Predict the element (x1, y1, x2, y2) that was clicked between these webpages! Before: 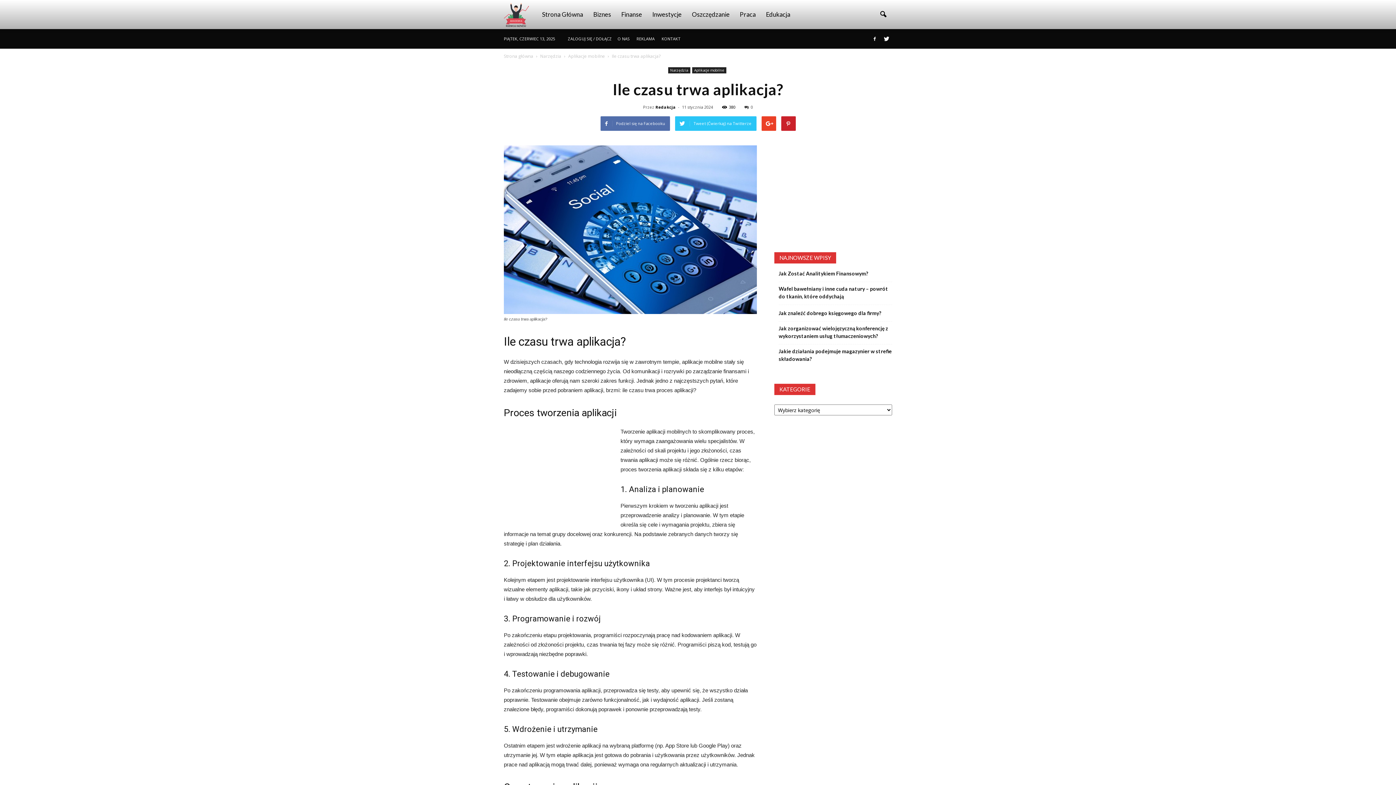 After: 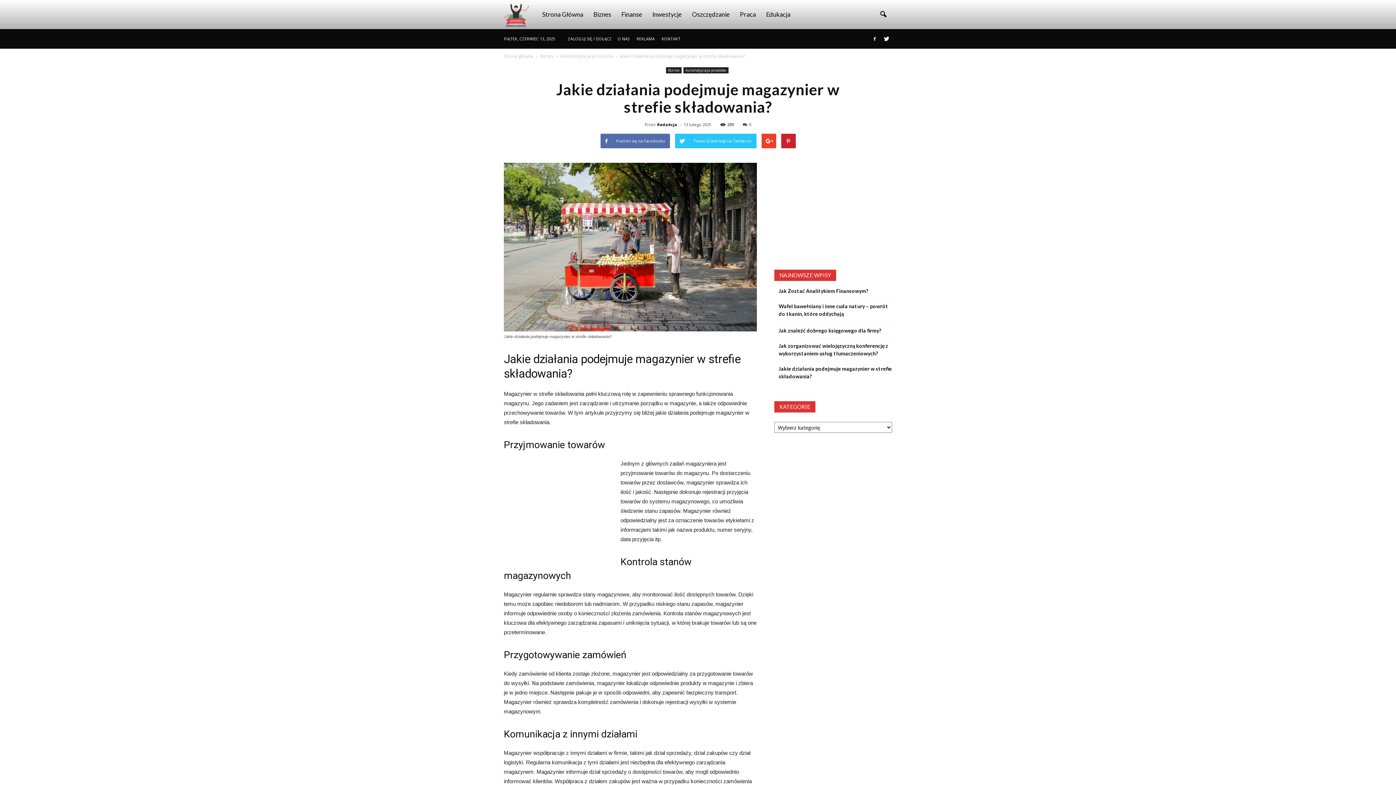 Action: label: Jakie działania podejmuje magazynier w strefie składowania? bbox: (778, 347, 892, 362)